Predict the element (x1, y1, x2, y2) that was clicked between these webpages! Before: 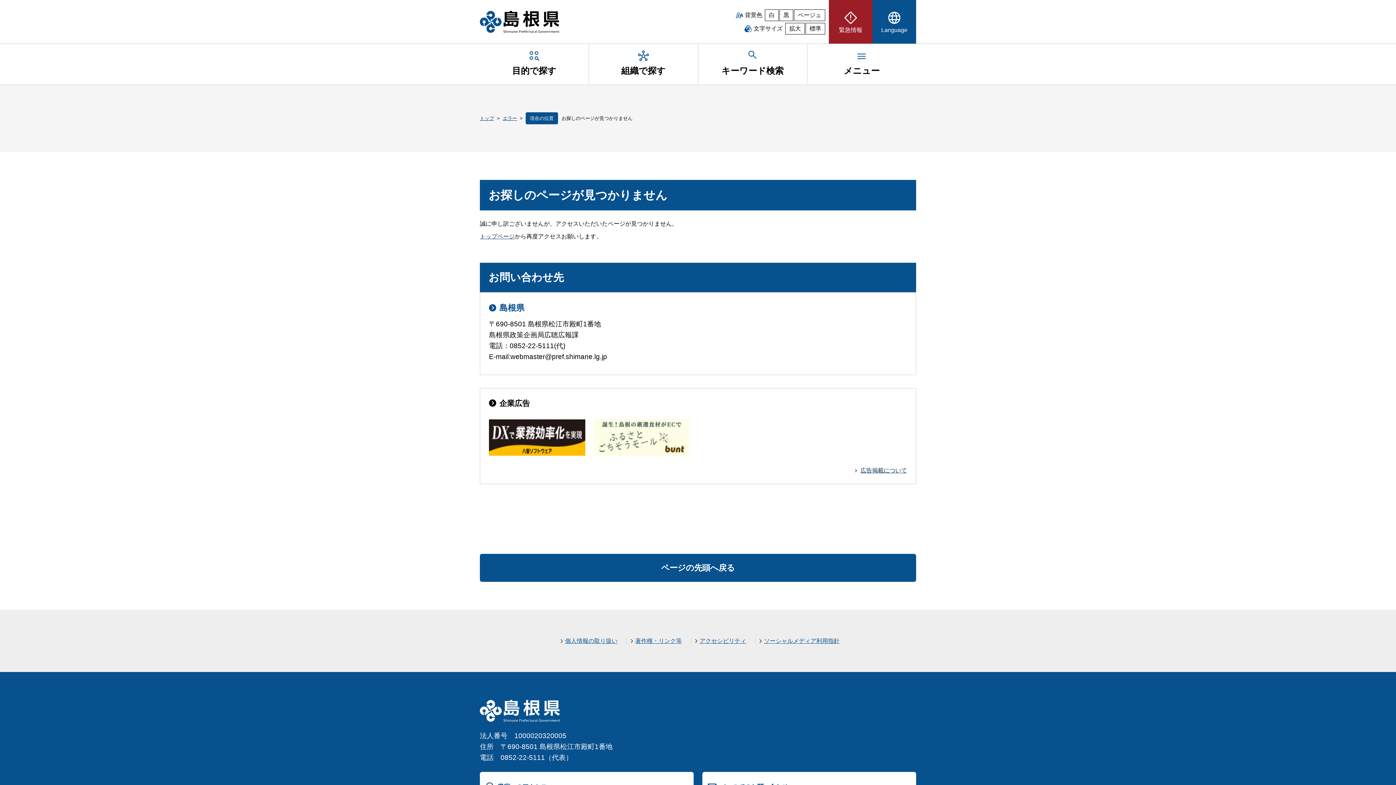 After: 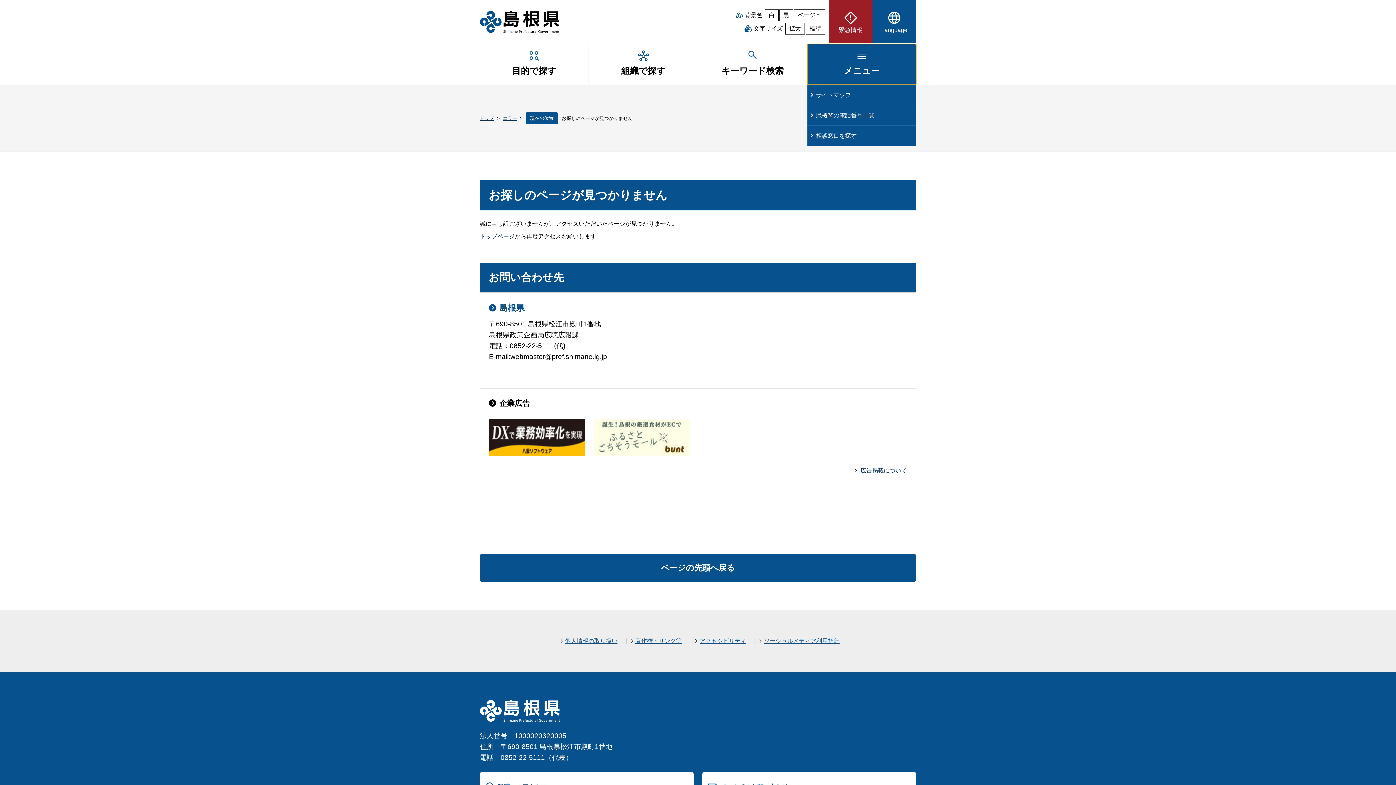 Action: bbox: (807, 44, 916, 84) label: メニュー